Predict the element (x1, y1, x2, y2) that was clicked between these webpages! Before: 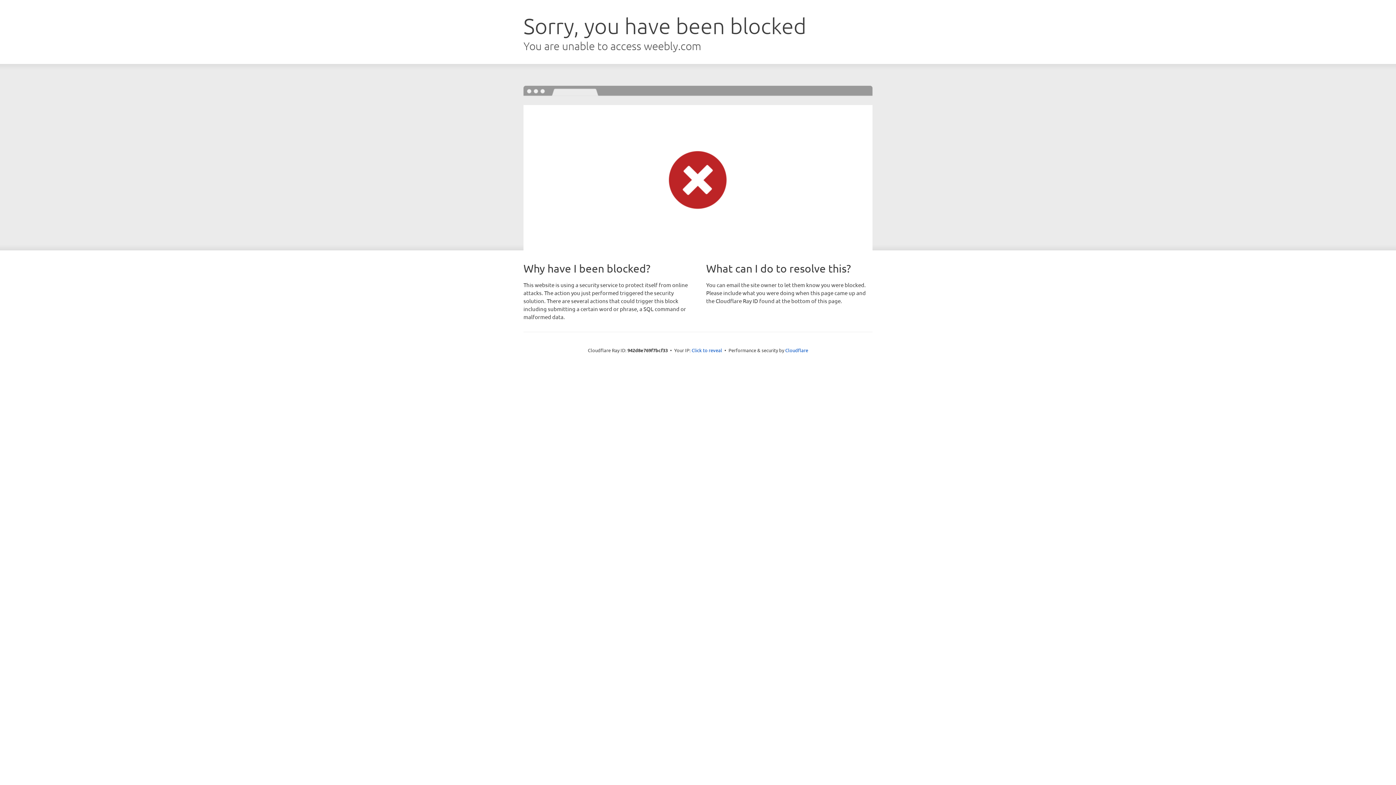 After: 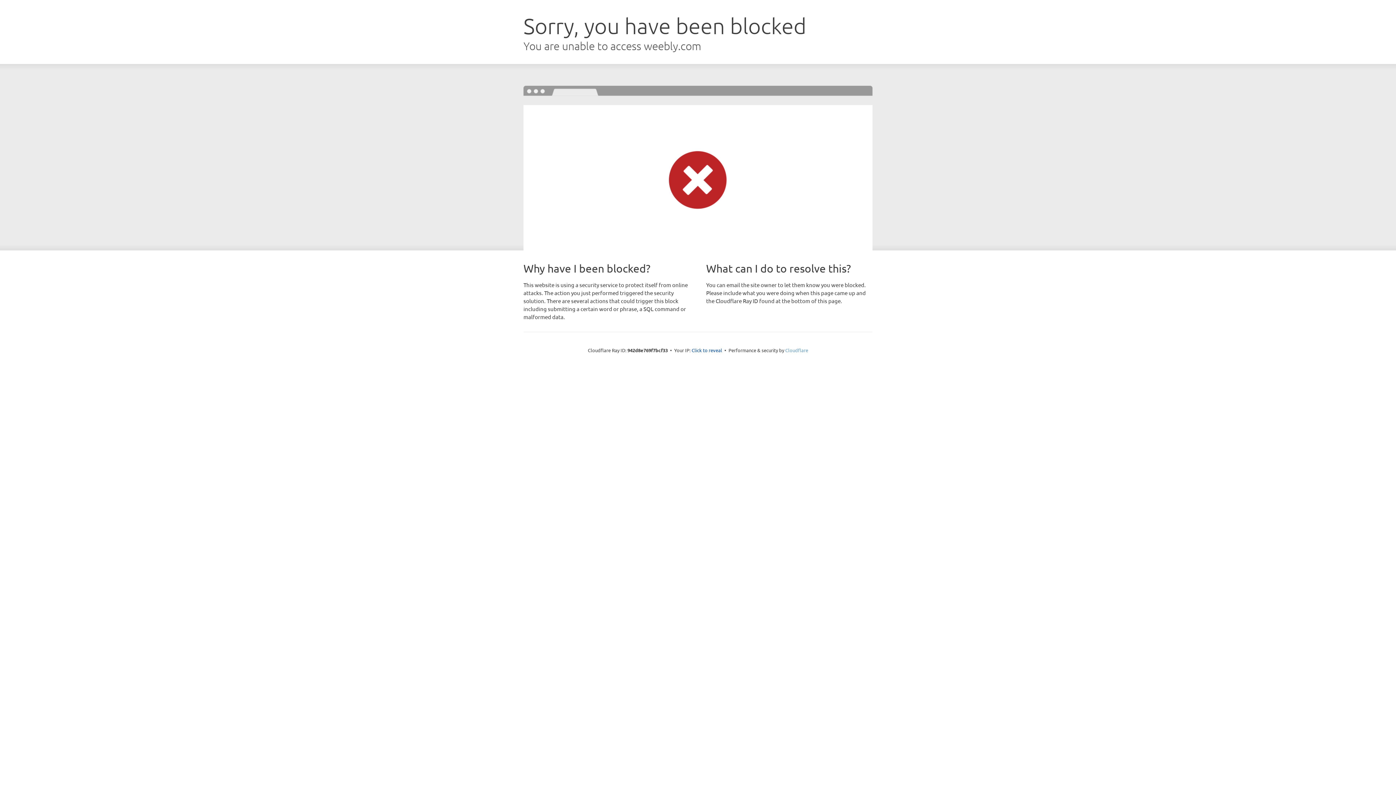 Action: label: Cloudflare bbox: (785, 347, 808, 353)